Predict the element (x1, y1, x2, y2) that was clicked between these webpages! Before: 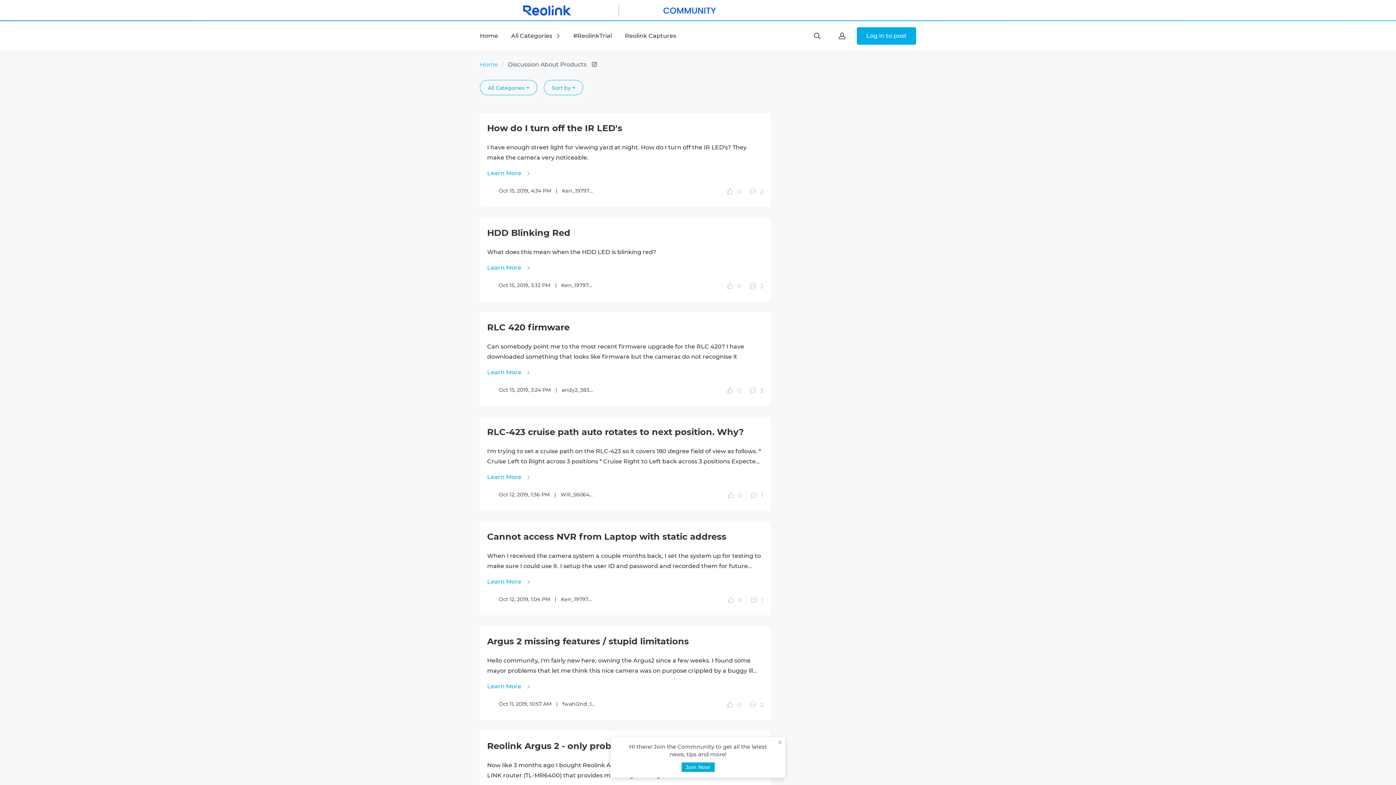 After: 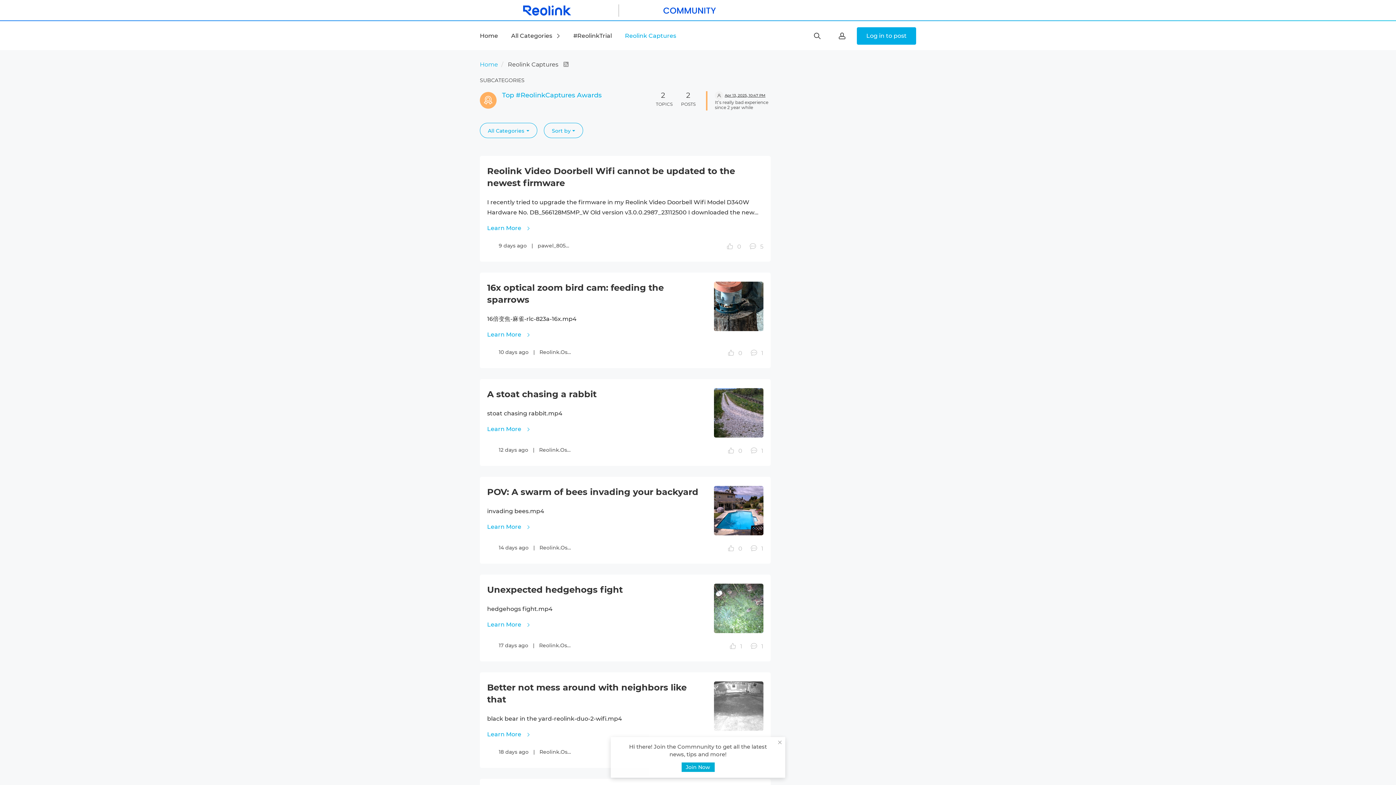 Action: label: Reolink Captures bbox: (625, 32, 676, 39)